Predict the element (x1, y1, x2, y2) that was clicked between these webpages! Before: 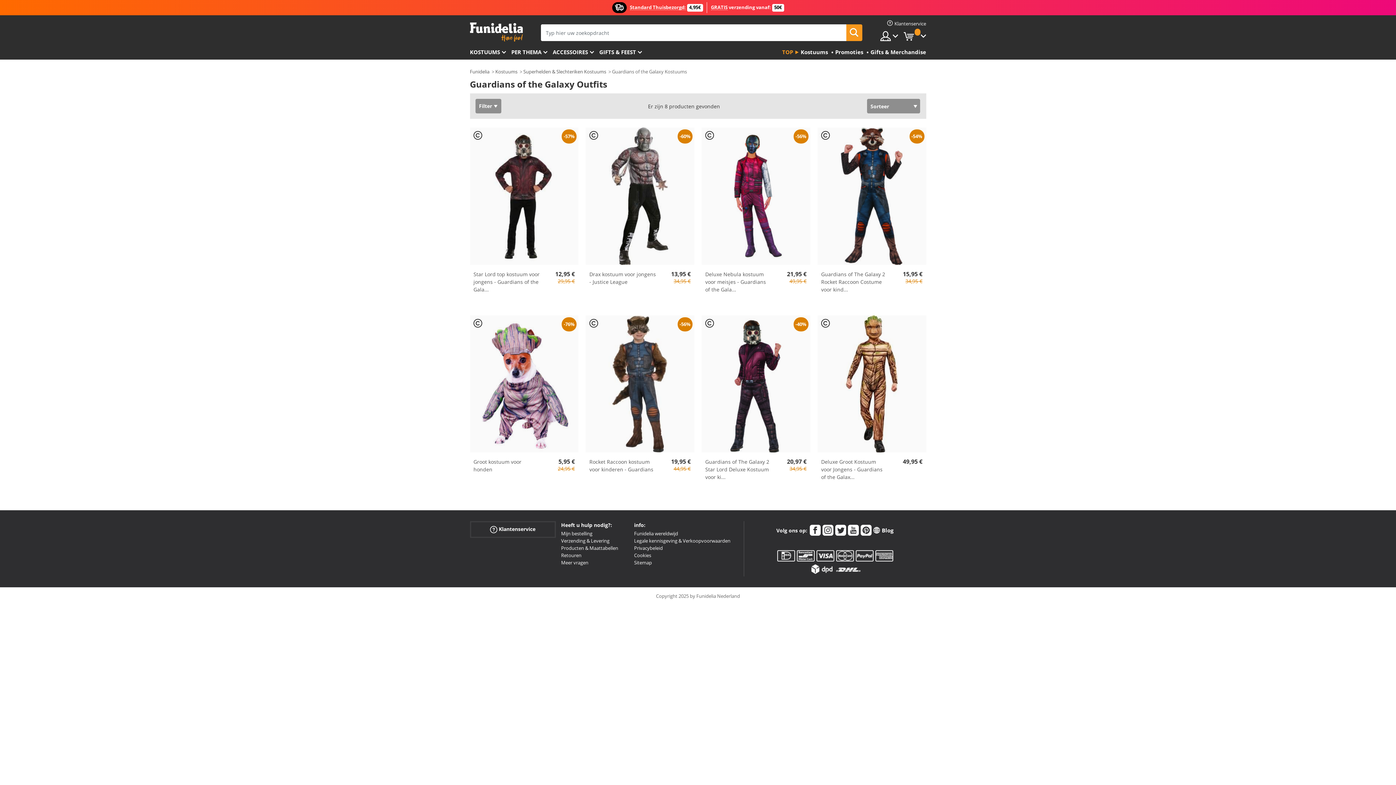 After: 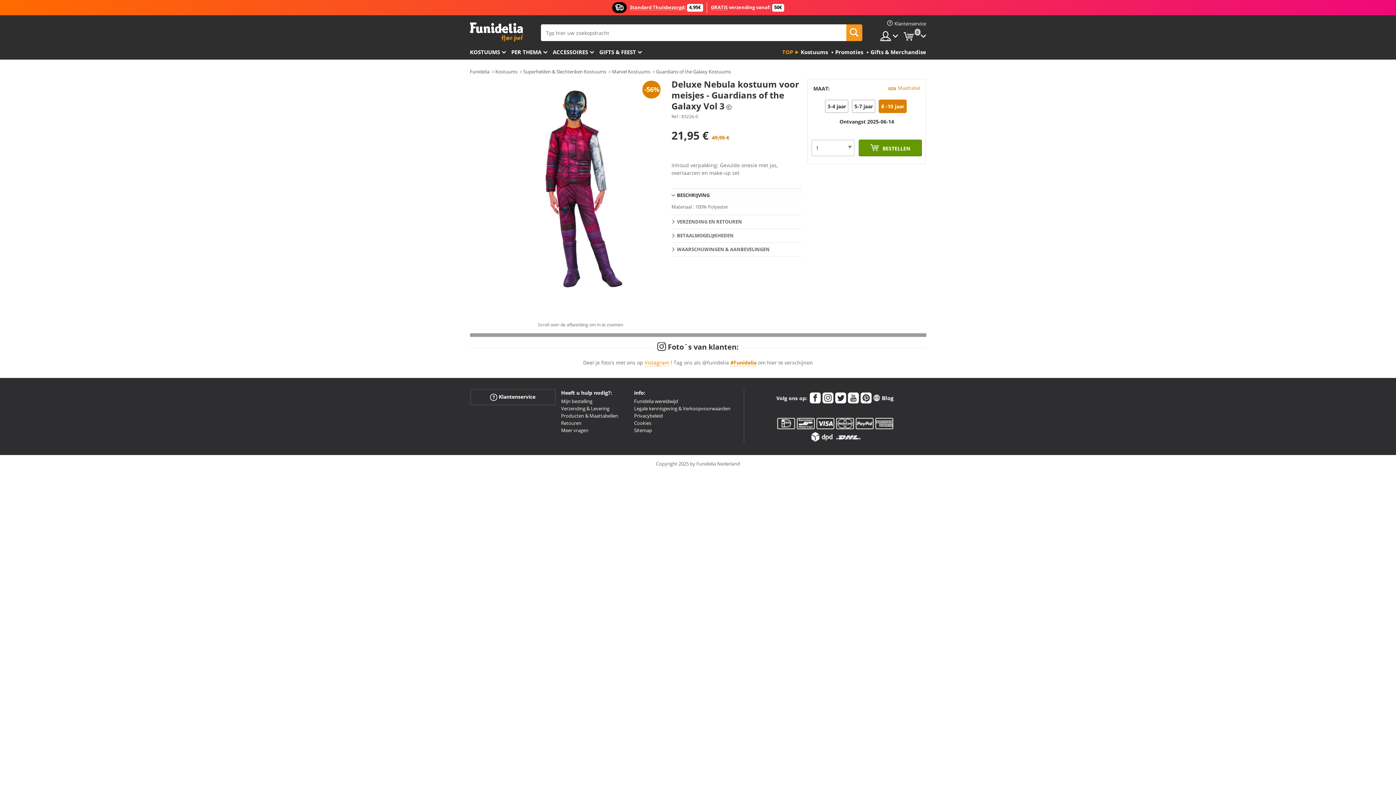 Action: bbox: (705, 270, 772, 293) label: Deluxe Nebula kostuum voor meisjes - Guardians of the Gala...